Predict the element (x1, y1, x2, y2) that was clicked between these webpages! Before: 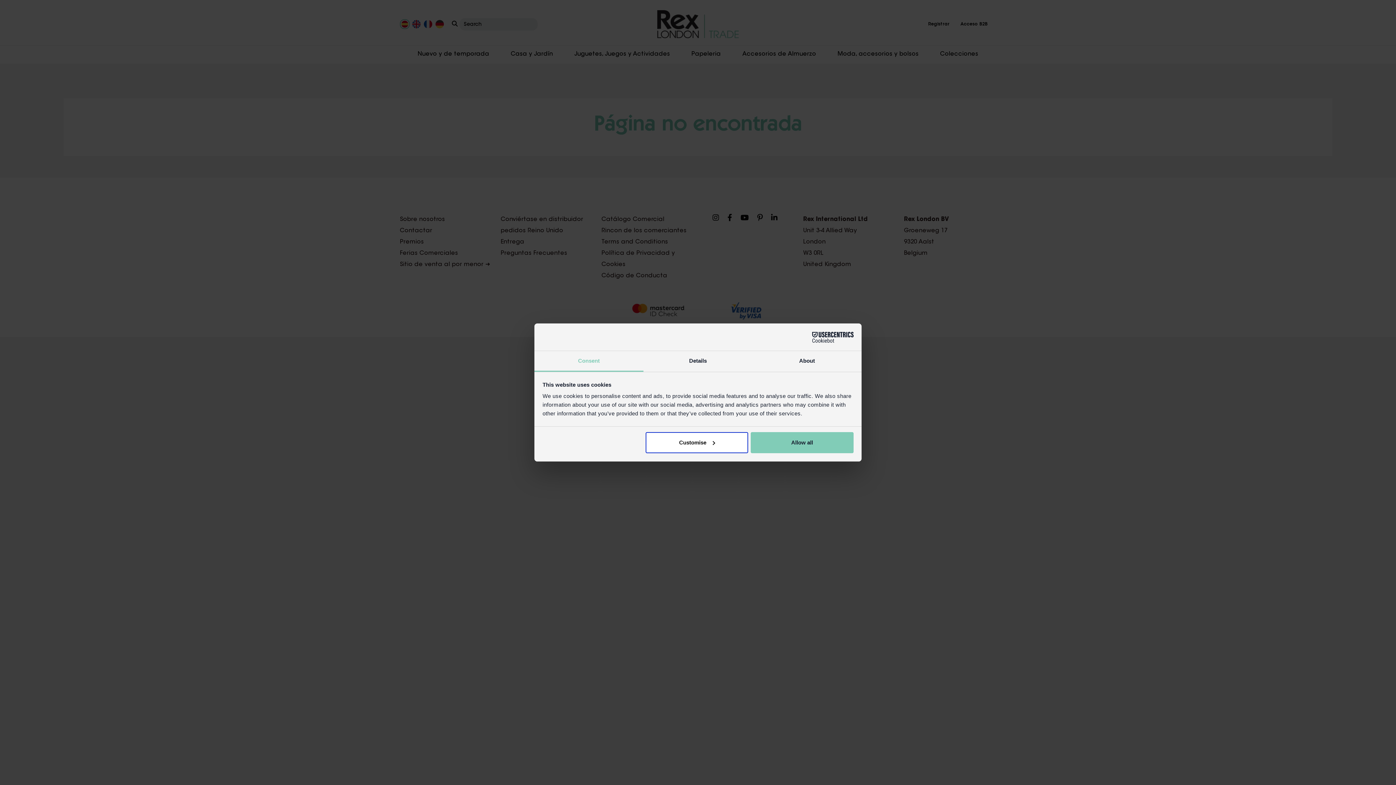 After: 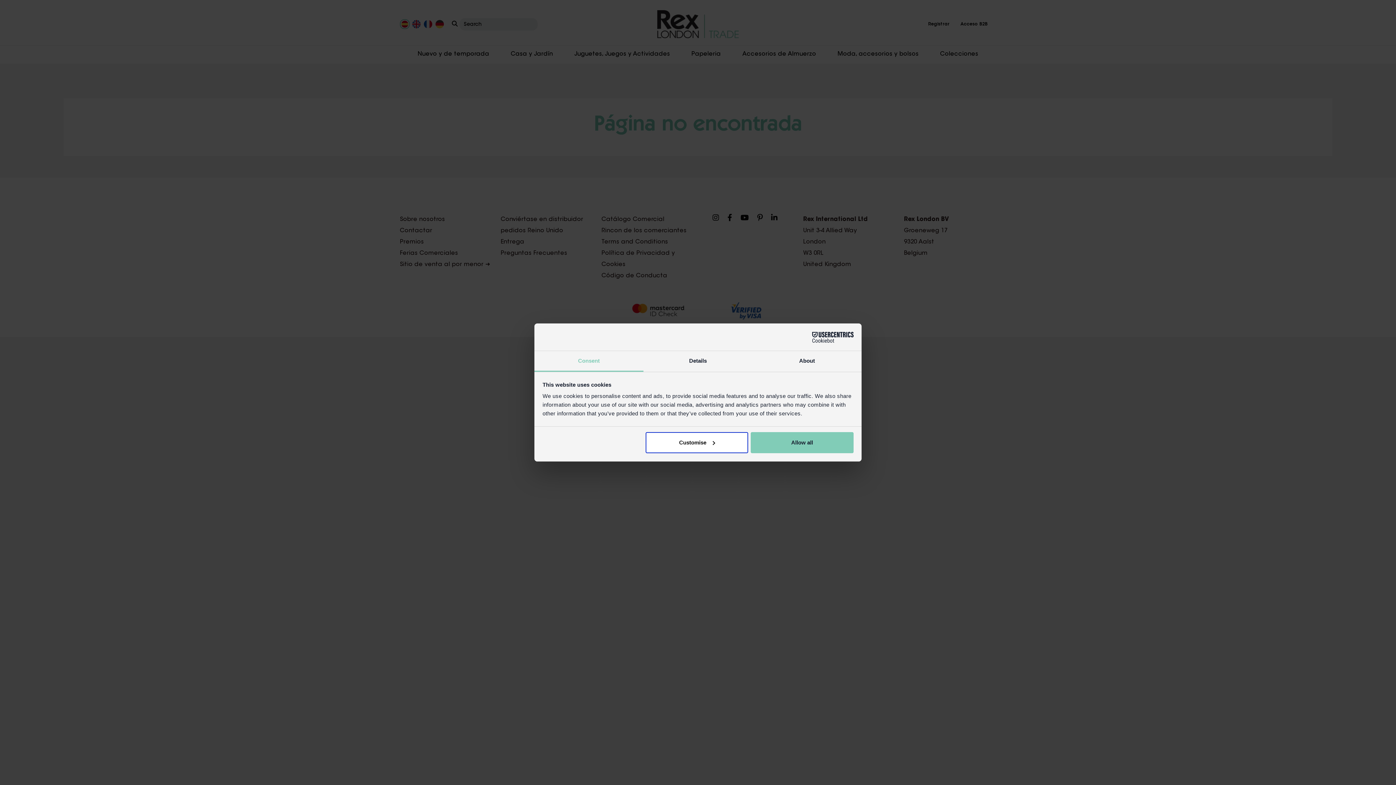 Action: bbox: (534, 351, 643, 372) label: Consent